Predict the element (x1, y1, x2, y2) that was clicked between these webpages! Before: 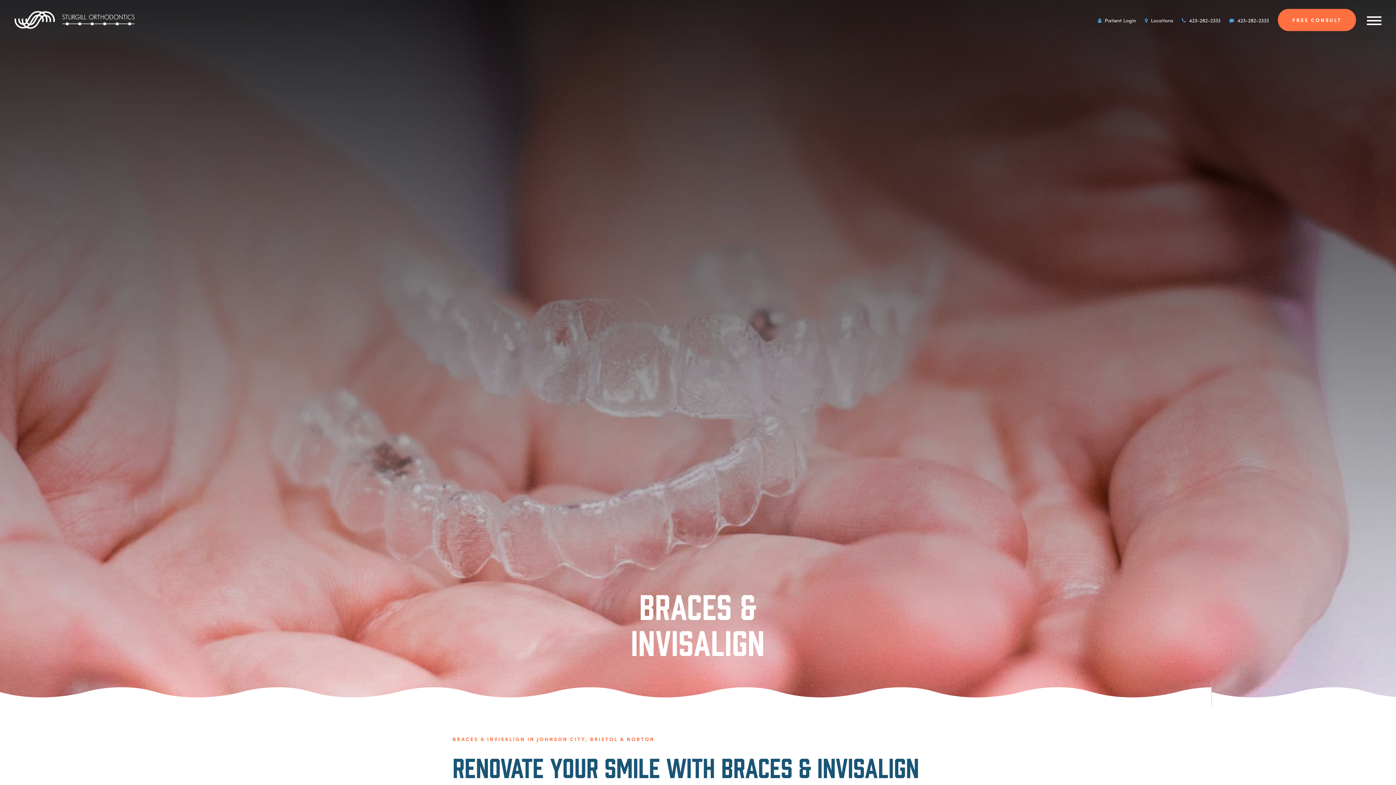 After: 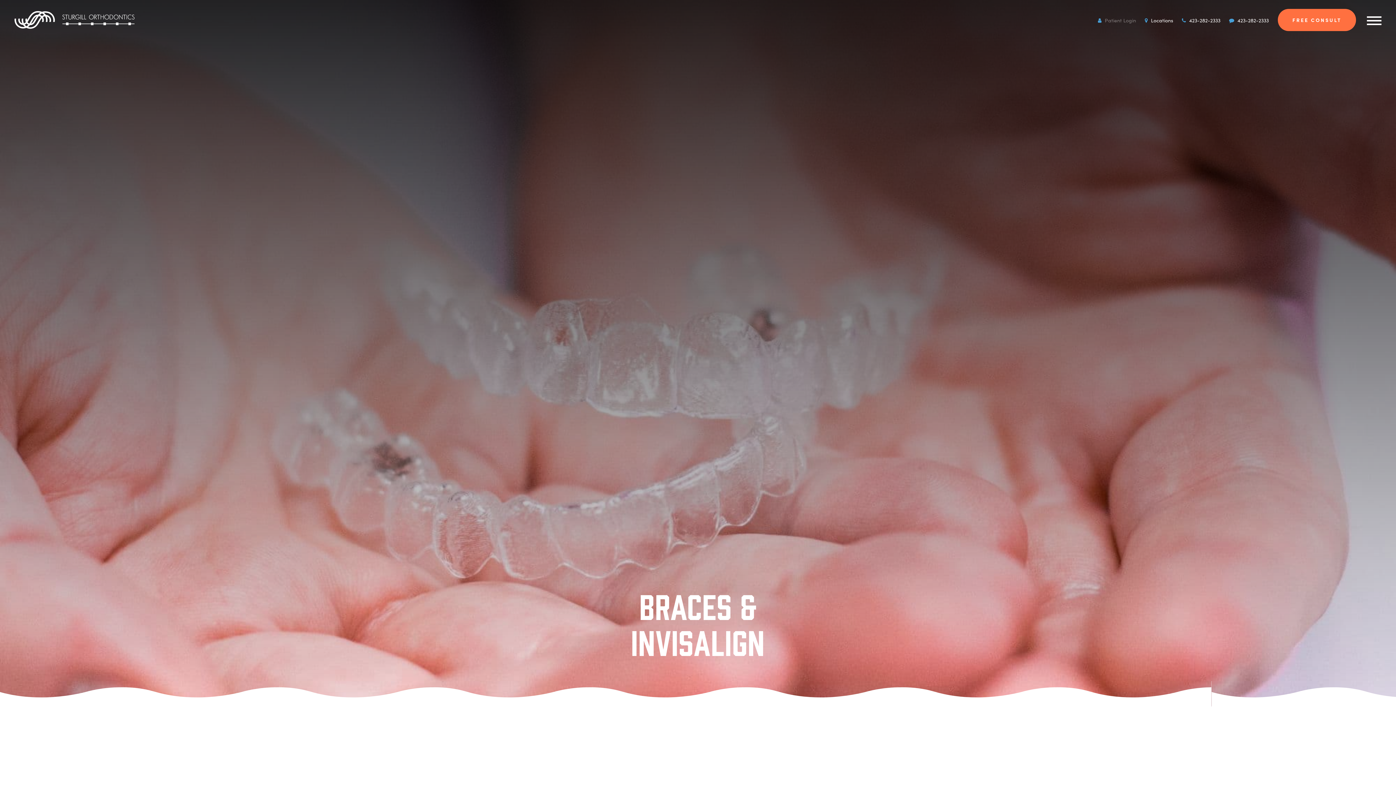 Action: bbox: (1098, 16, 1136, 23) label:  Patient Login